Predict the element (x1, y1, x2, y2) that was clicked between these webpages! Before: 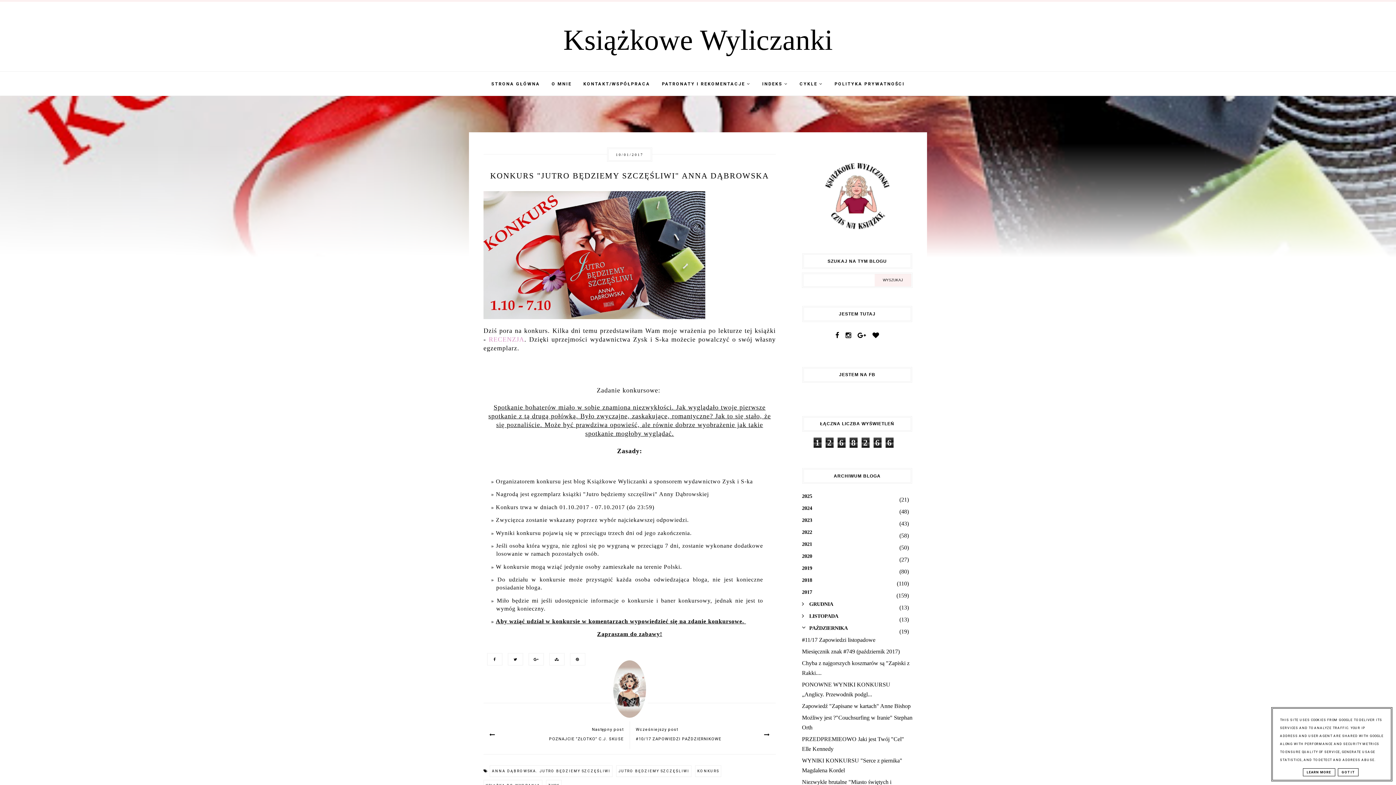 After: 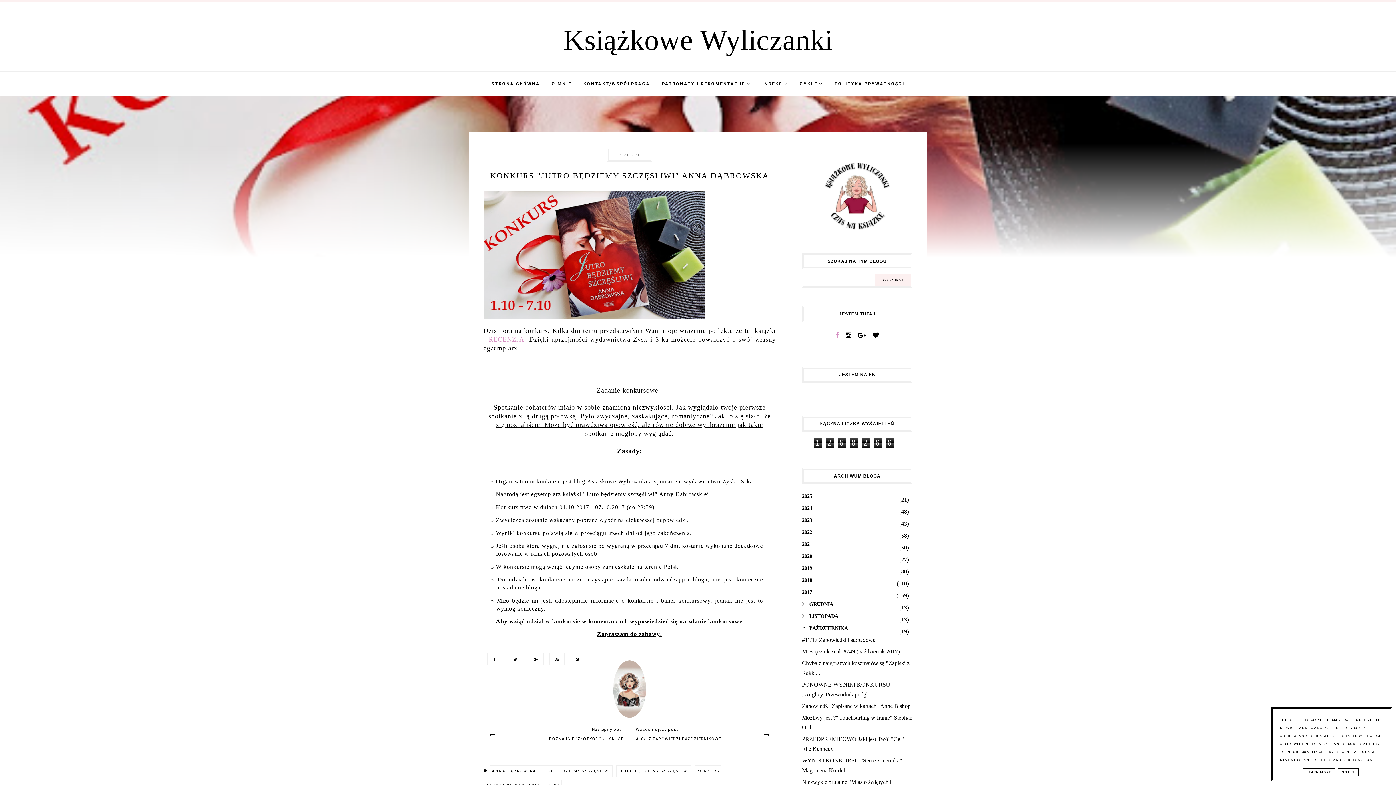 Action: bbox: (833, 332, 841, 338)